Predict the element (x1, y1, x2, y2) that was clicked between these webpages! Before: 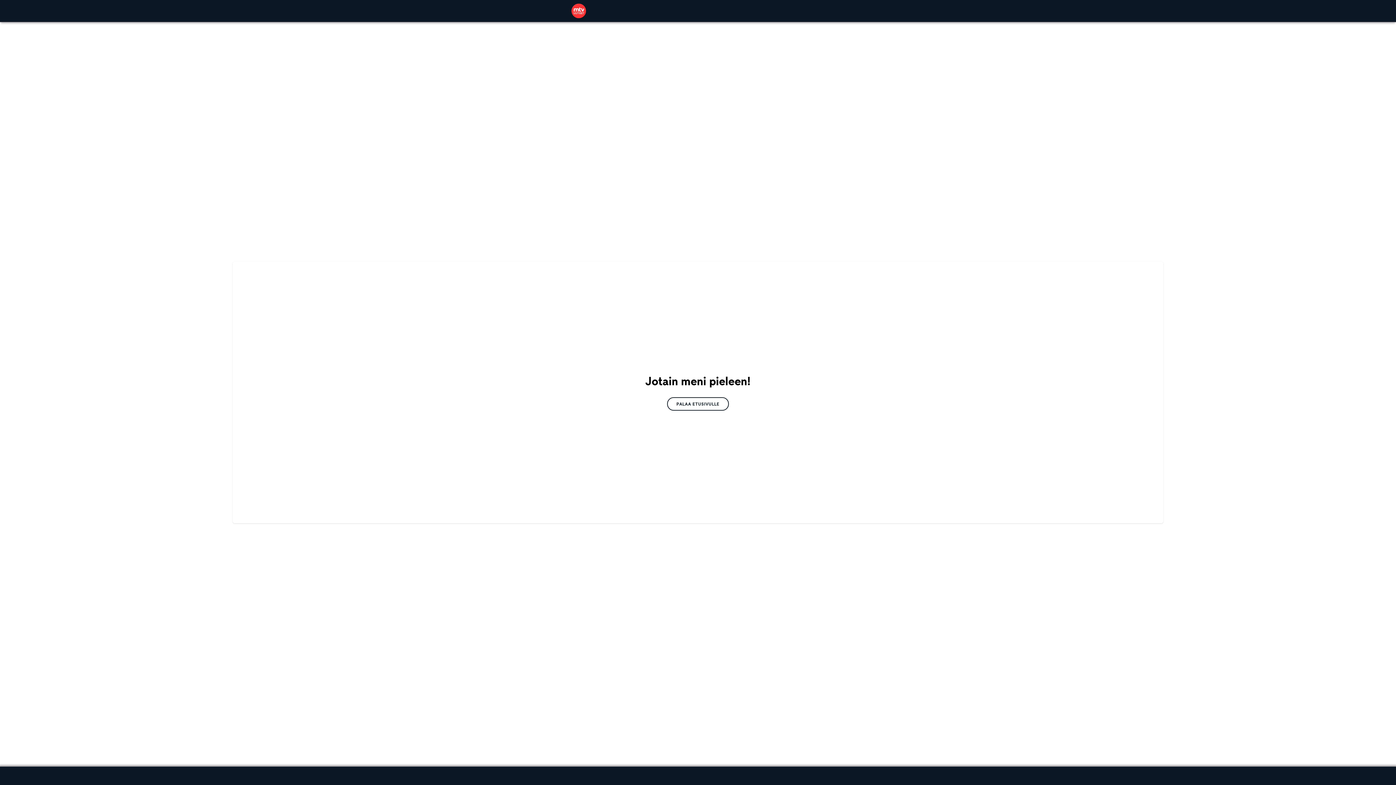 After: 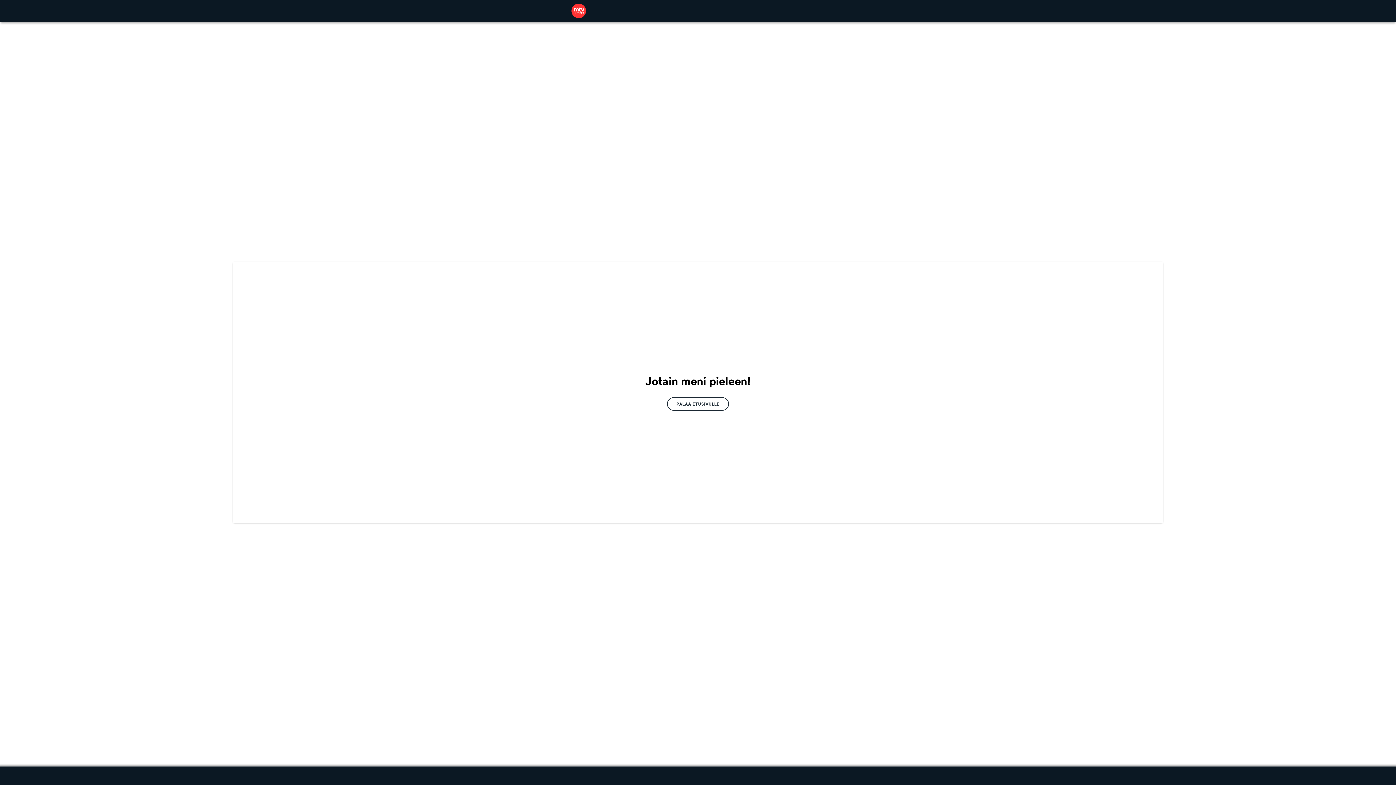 Action: label: PALAA ETUSIVULLE bbox: (667, 397, 729, 410)